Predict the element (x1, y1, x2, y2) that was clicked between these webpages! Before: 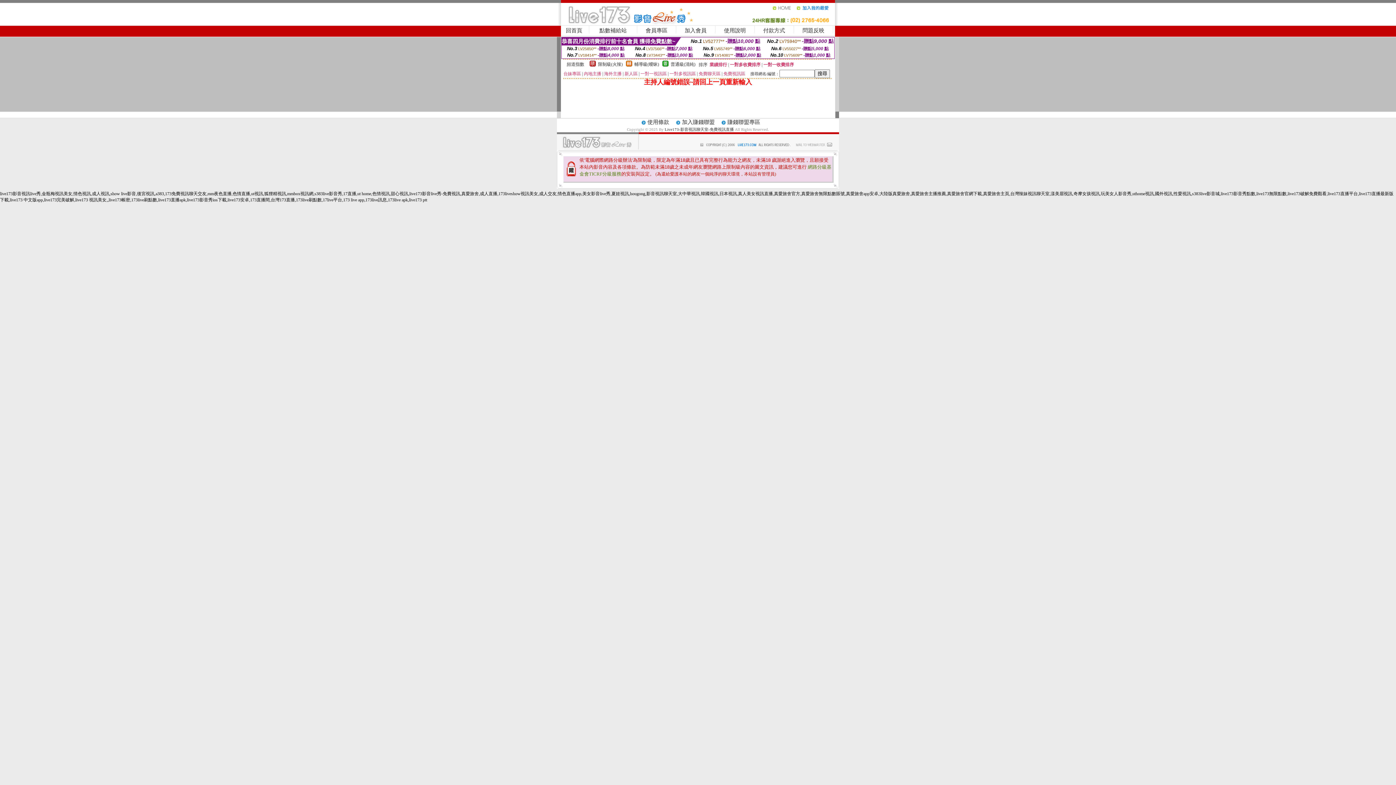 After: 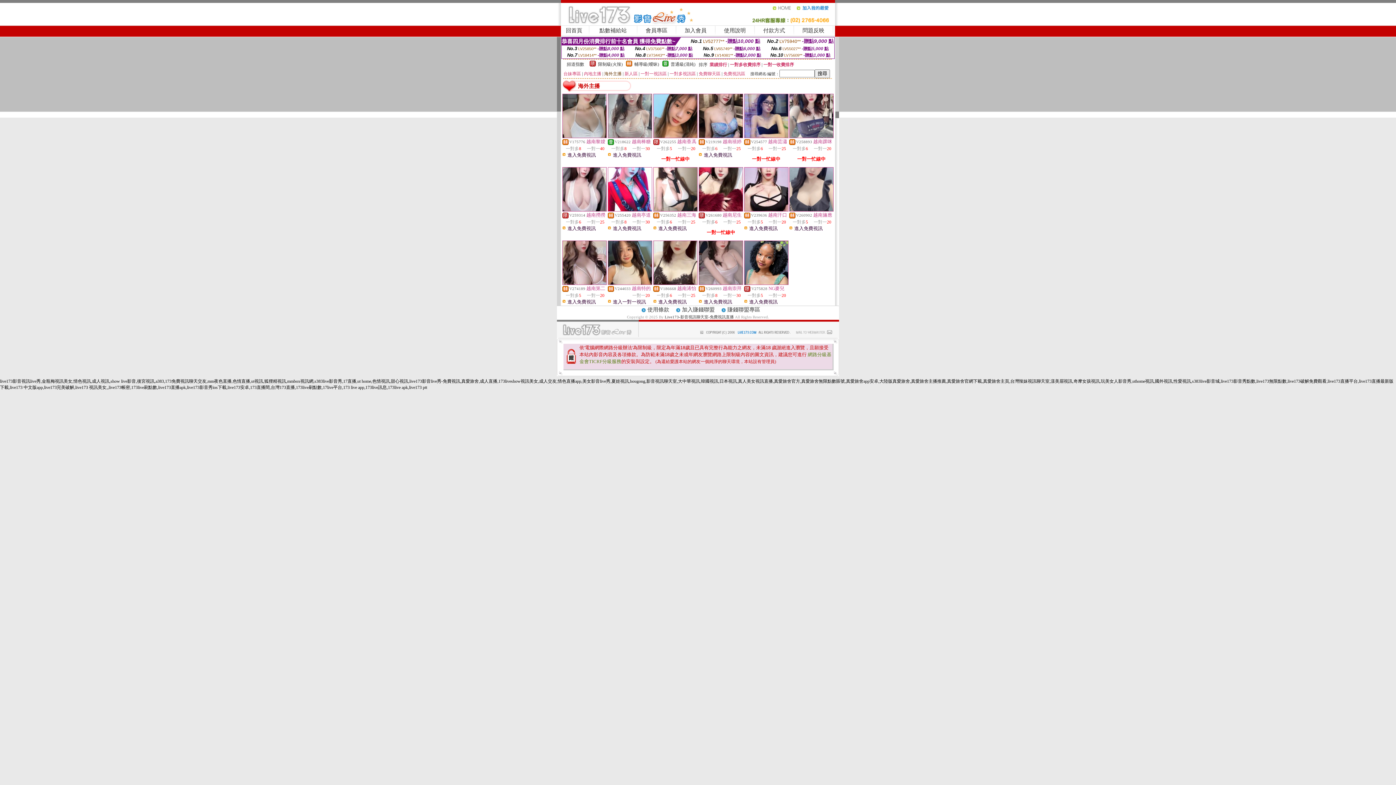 Action: bbox: (604, 71, 621, 76) label: 海外主播